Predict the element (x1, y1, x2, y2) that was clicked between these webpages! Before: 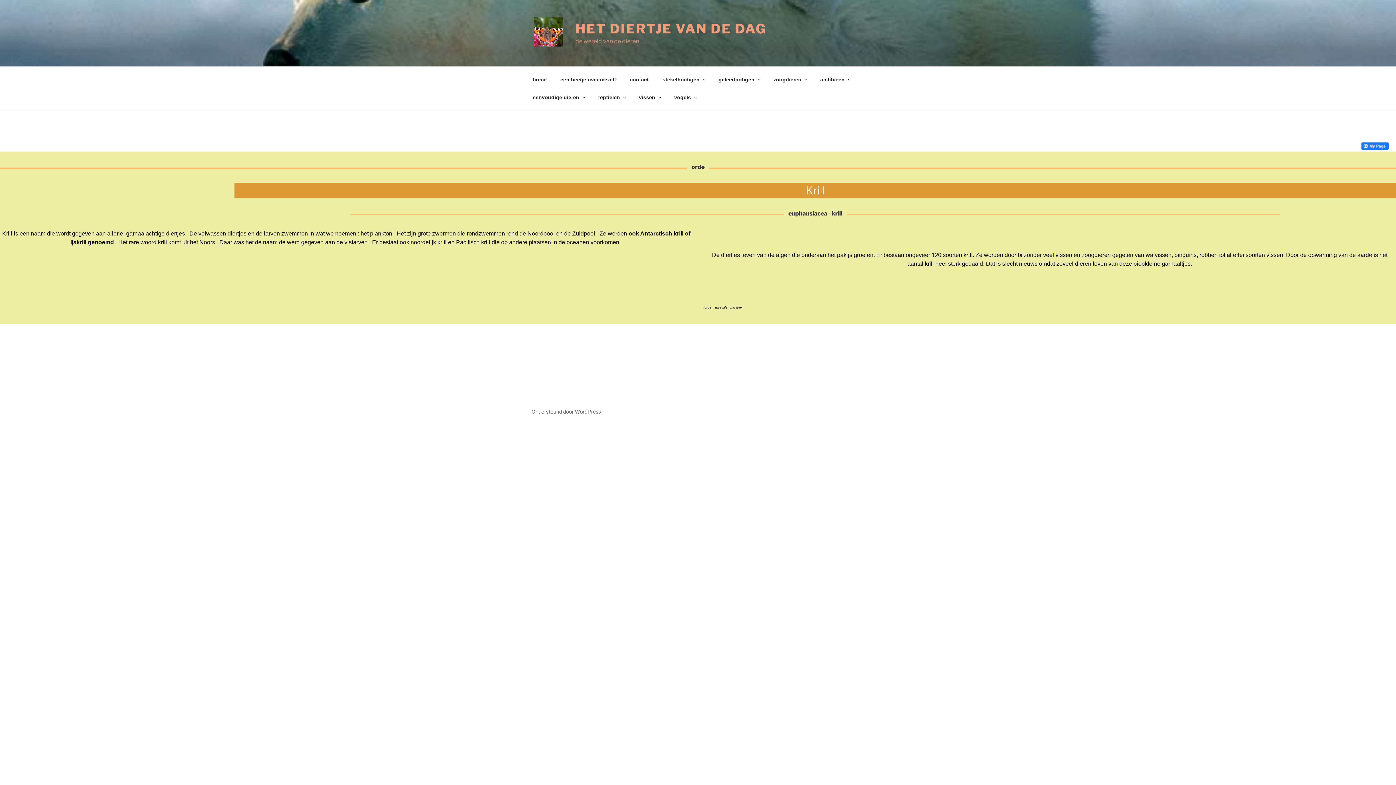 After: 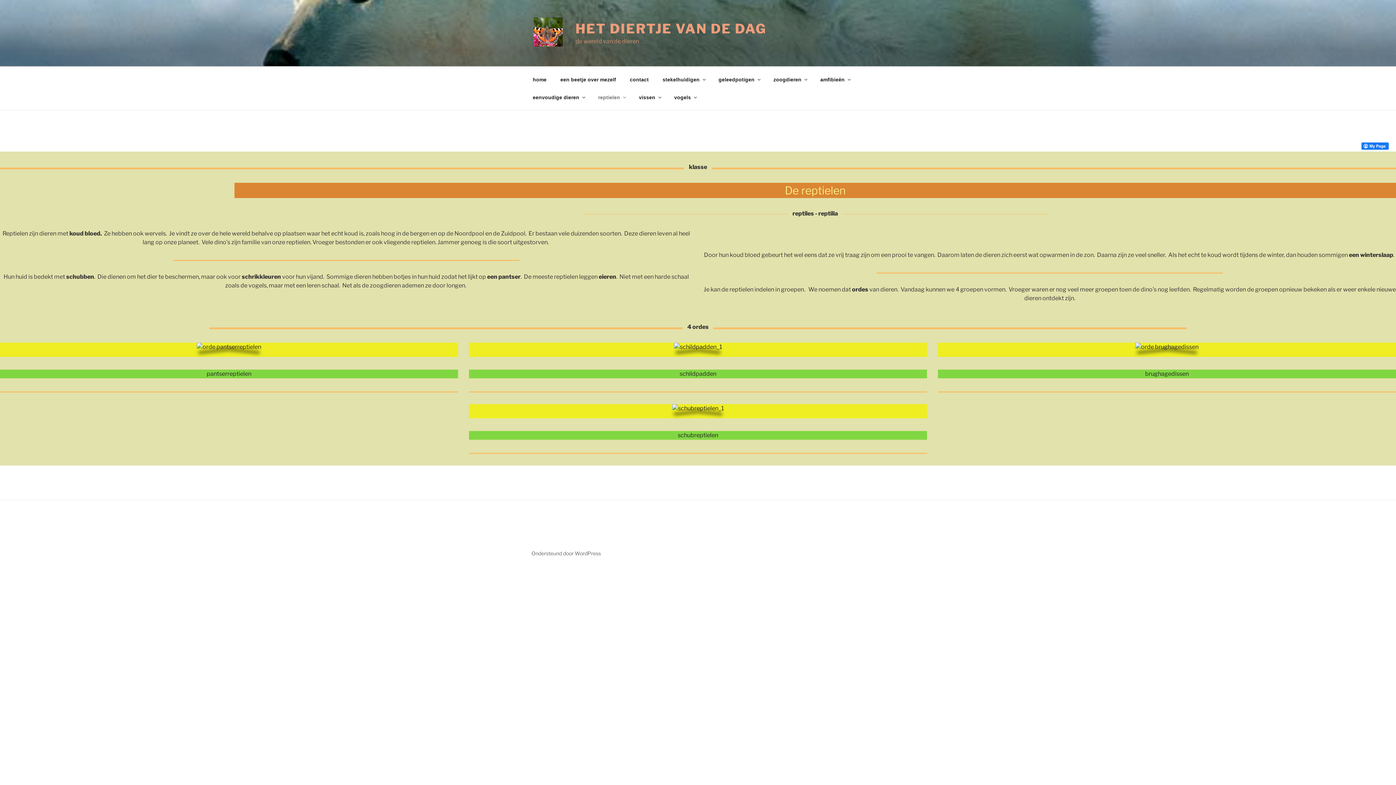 Action: label: reptielen bbox: (592, 88, 631, 106)